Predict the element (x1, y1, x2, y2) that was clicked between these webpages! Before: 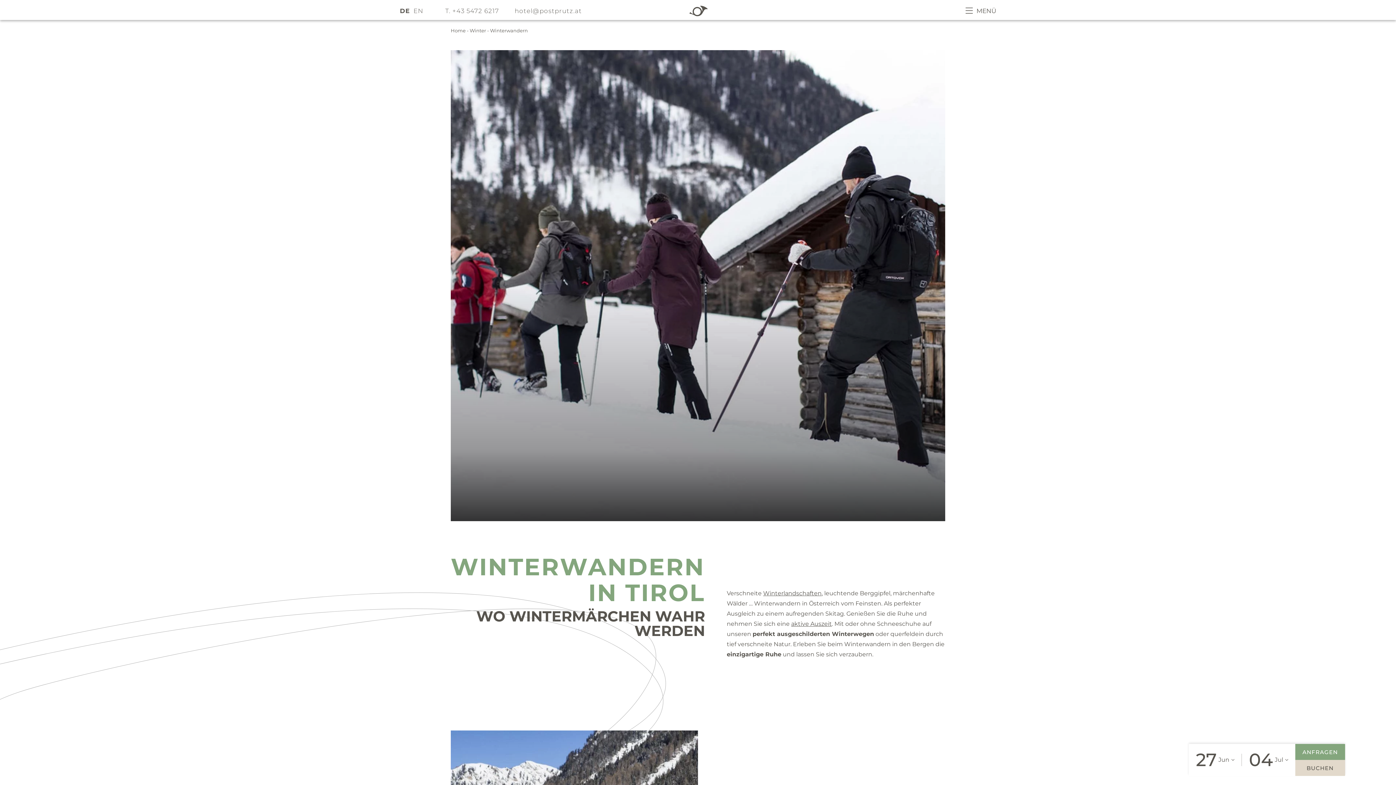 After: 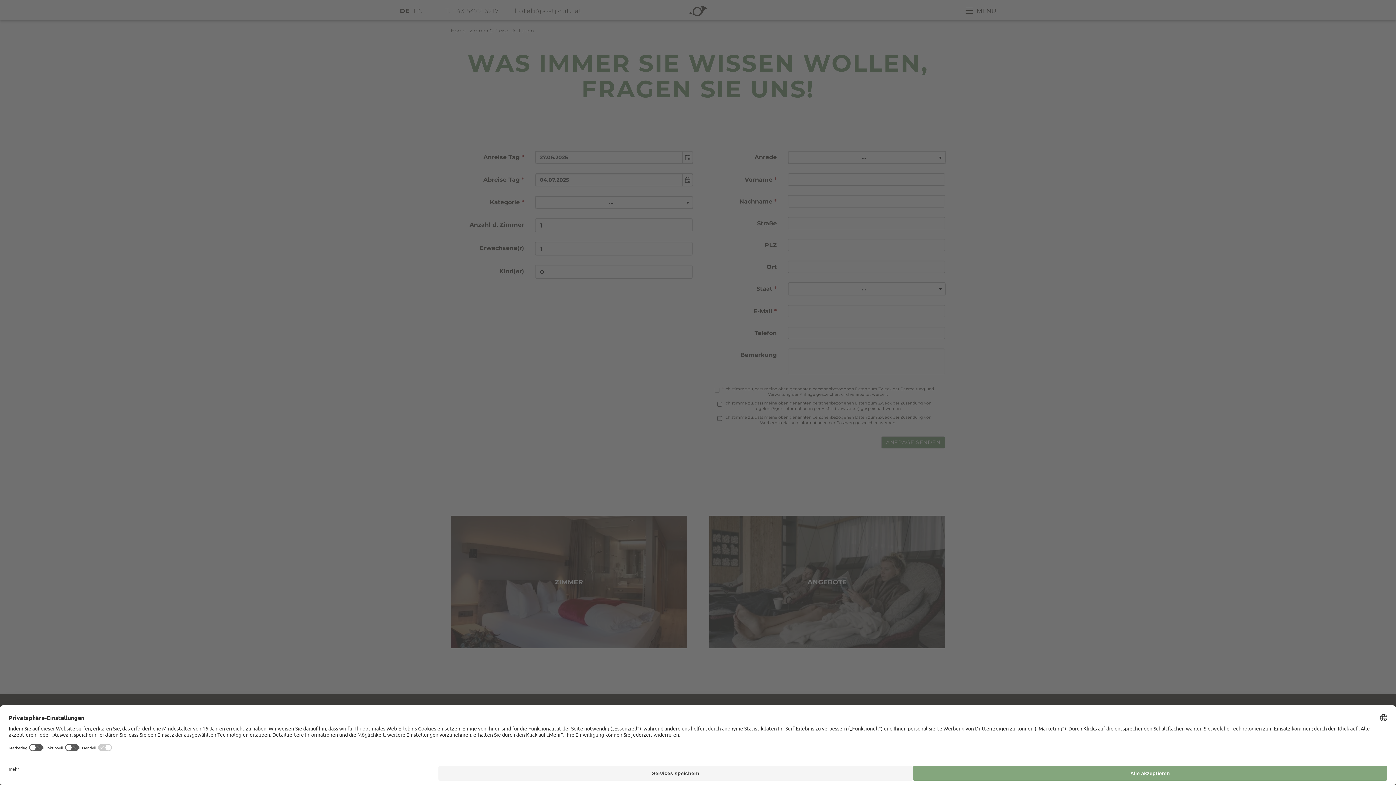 Action: label: ANFRAGEN bbox: (1295, 744, 1345, 760)